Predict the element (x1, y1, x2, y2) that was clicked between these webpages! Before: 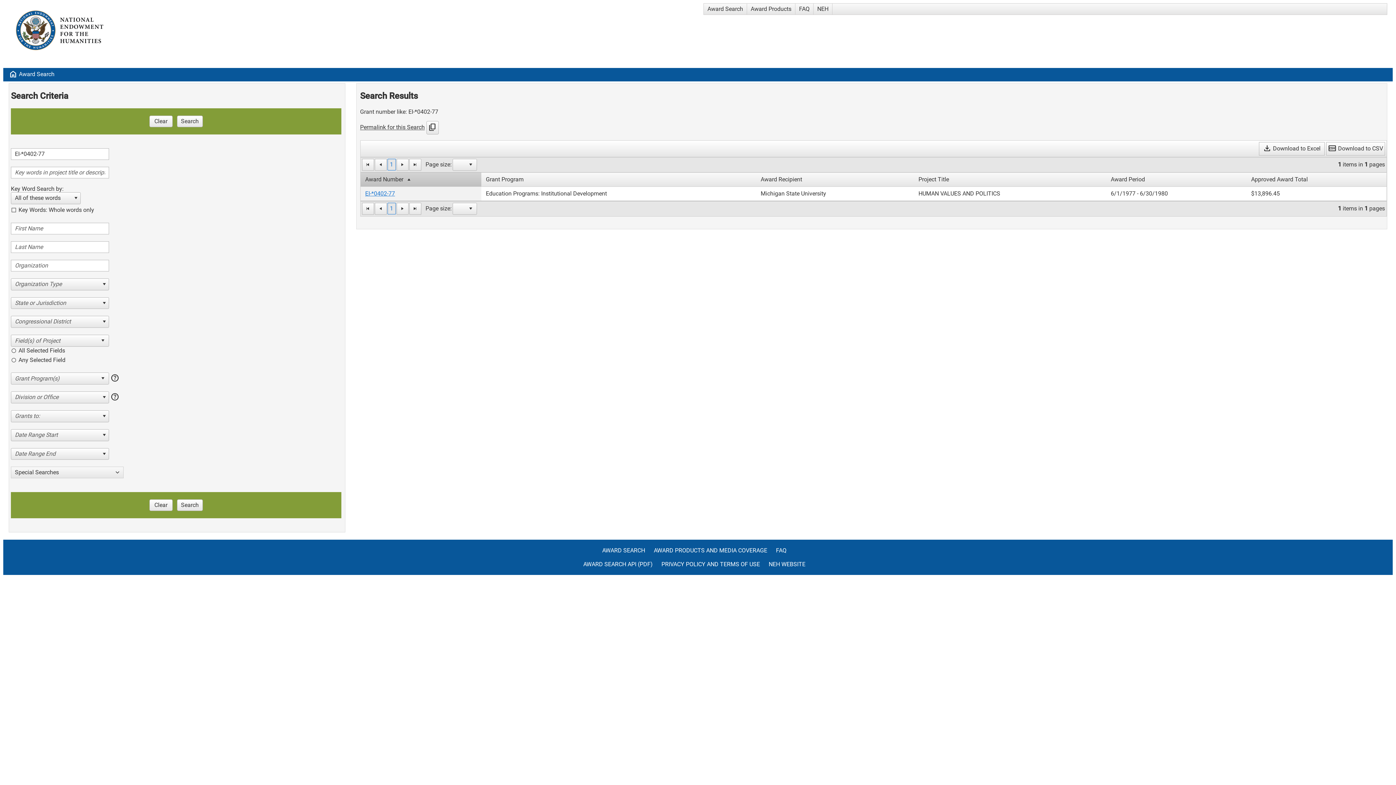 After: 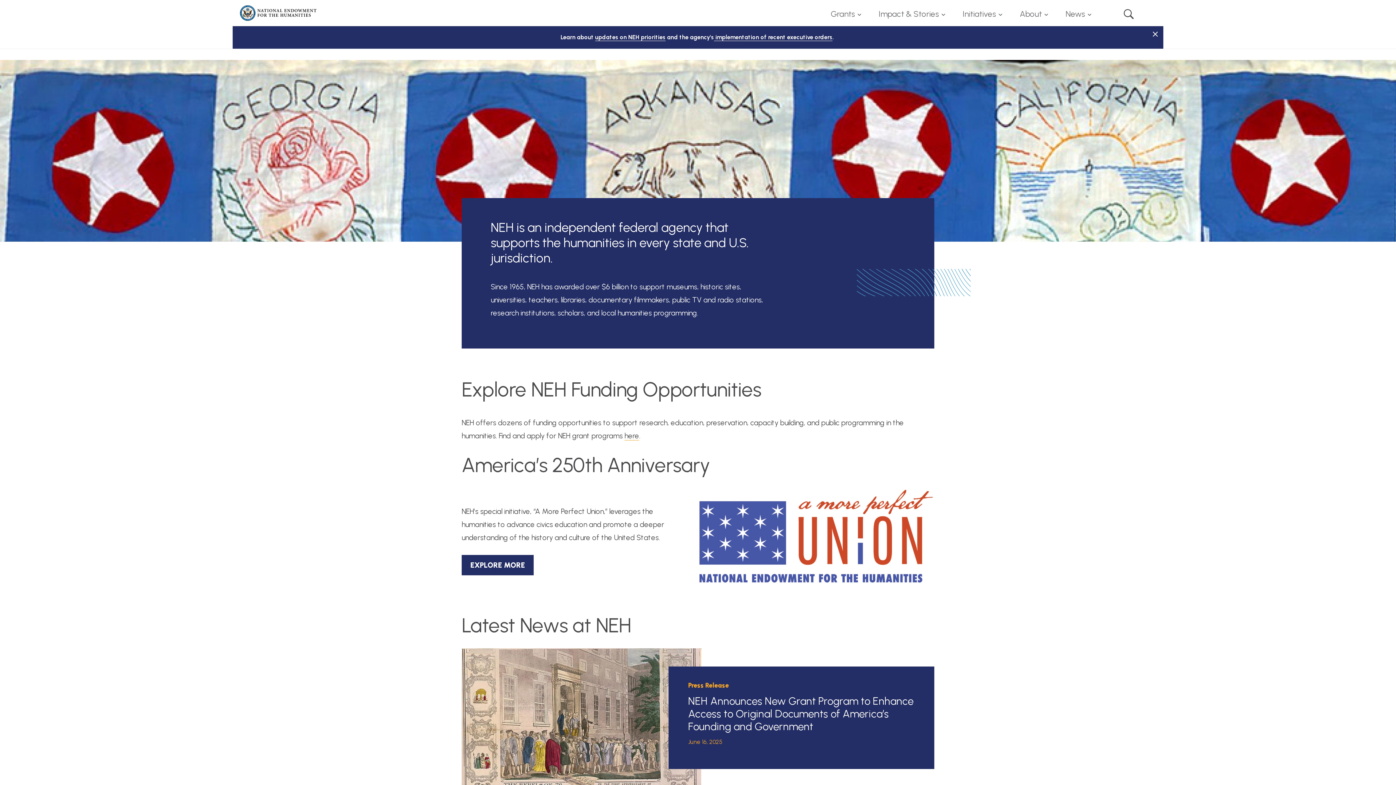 Action: bbox: (813, 3, 832, 14) label: NEH